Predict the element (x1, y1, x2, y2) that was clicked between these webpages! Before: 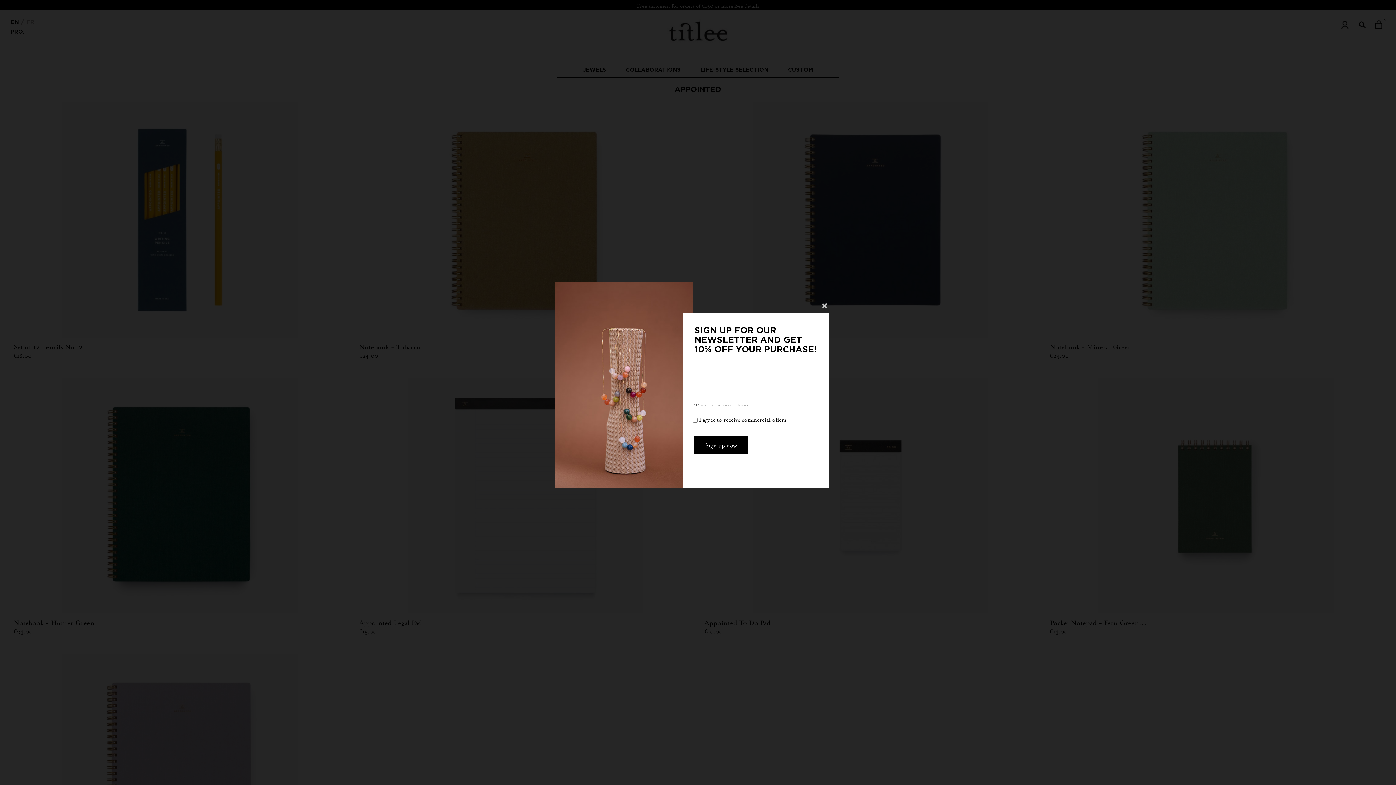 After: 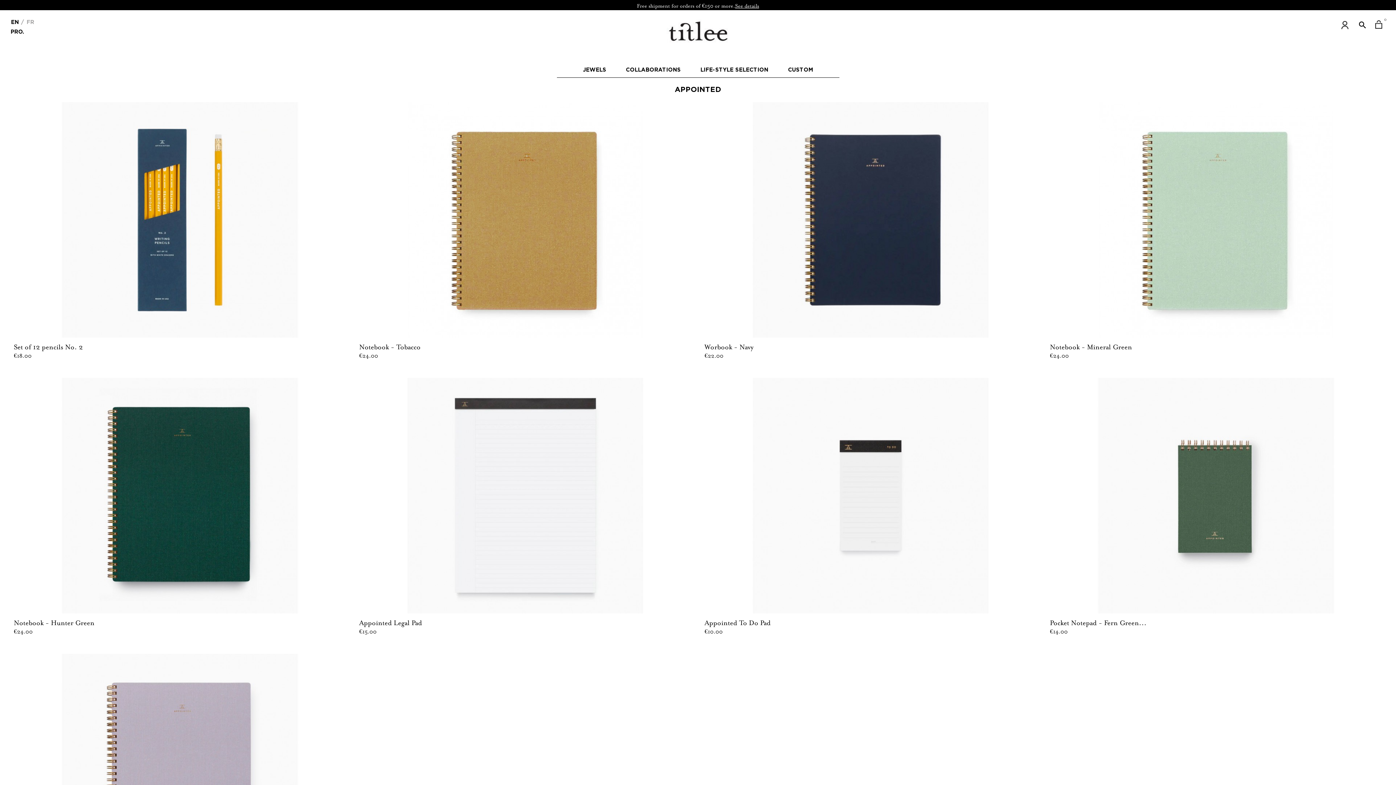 Action: bbox: (822, 303, 827, 308)